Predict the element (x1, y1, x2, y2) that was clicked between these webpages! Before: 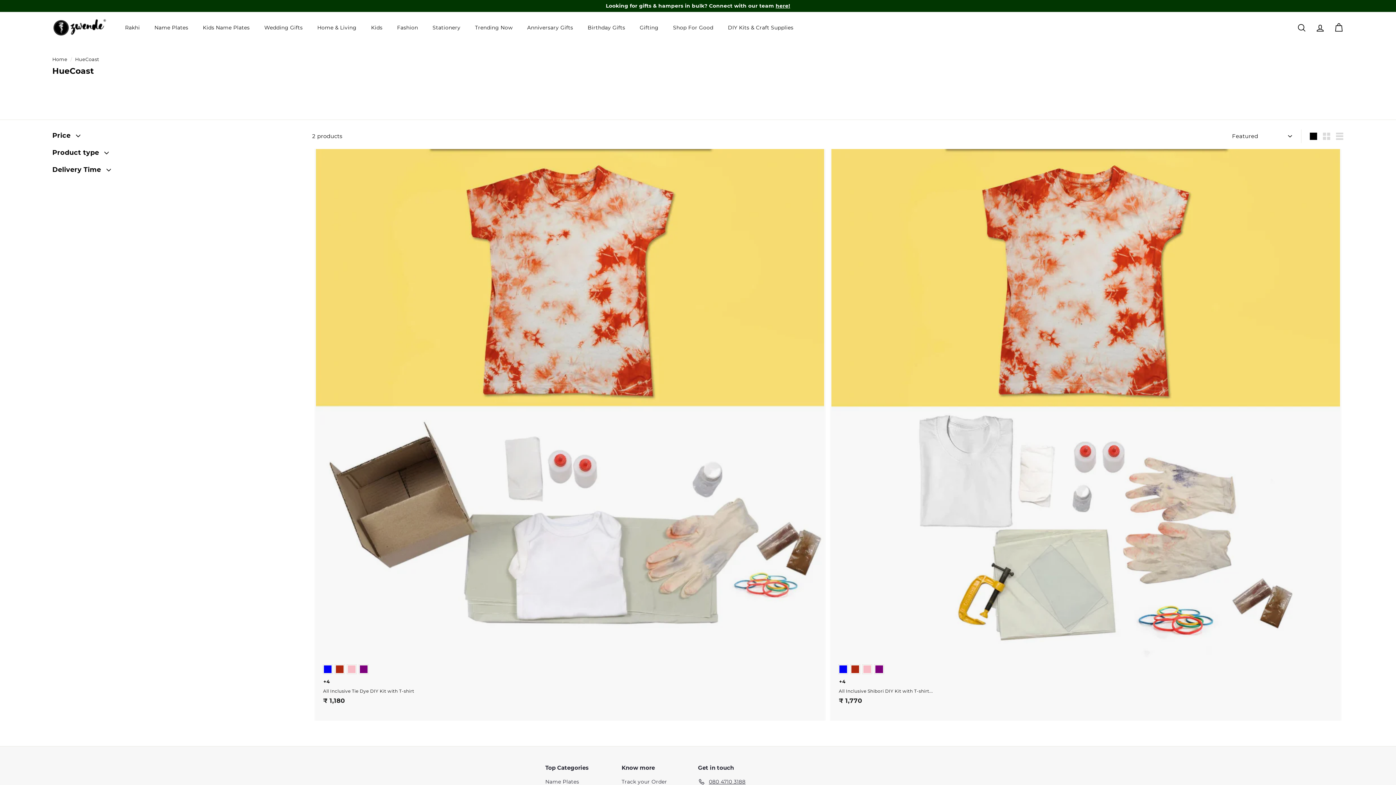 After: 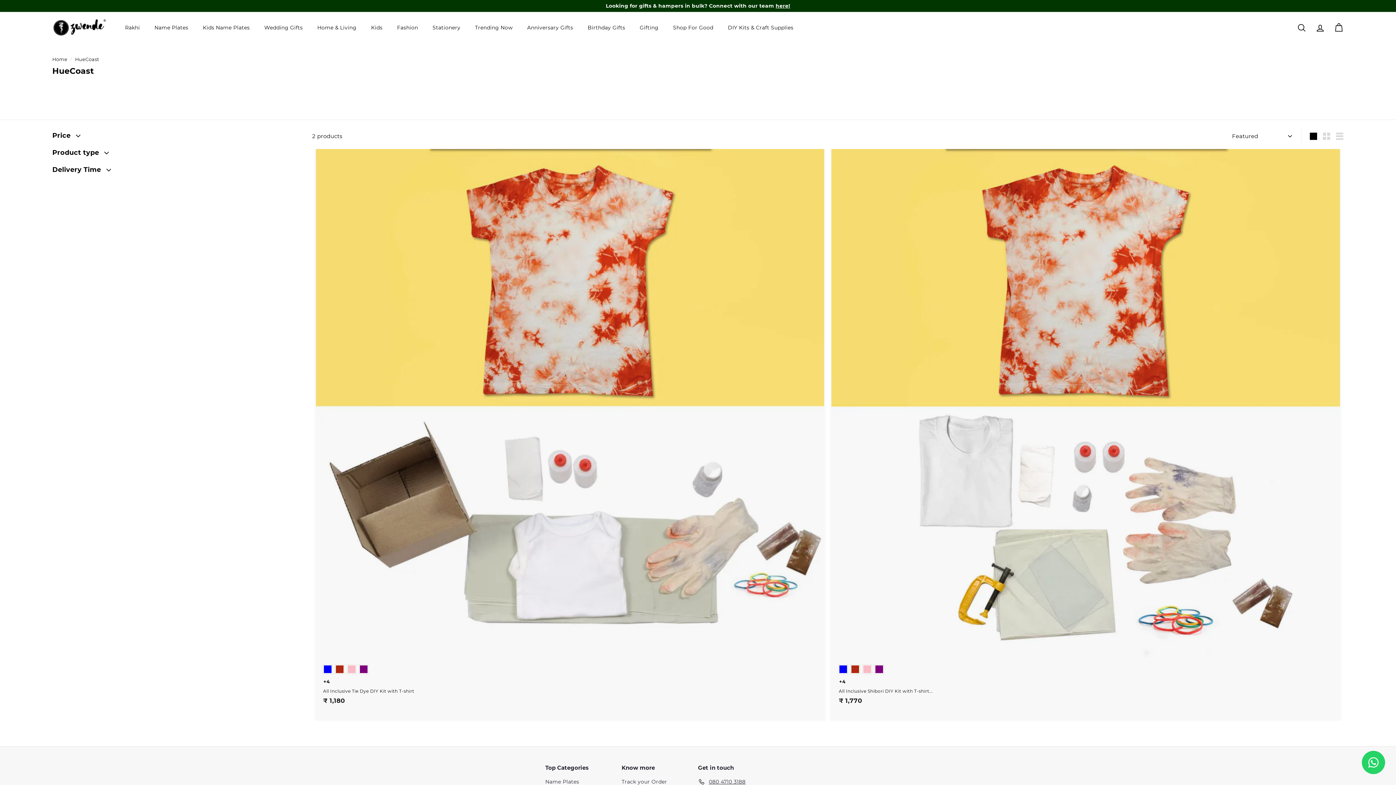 Action: label: Large bbox: (1307, 129, 1320, 143)